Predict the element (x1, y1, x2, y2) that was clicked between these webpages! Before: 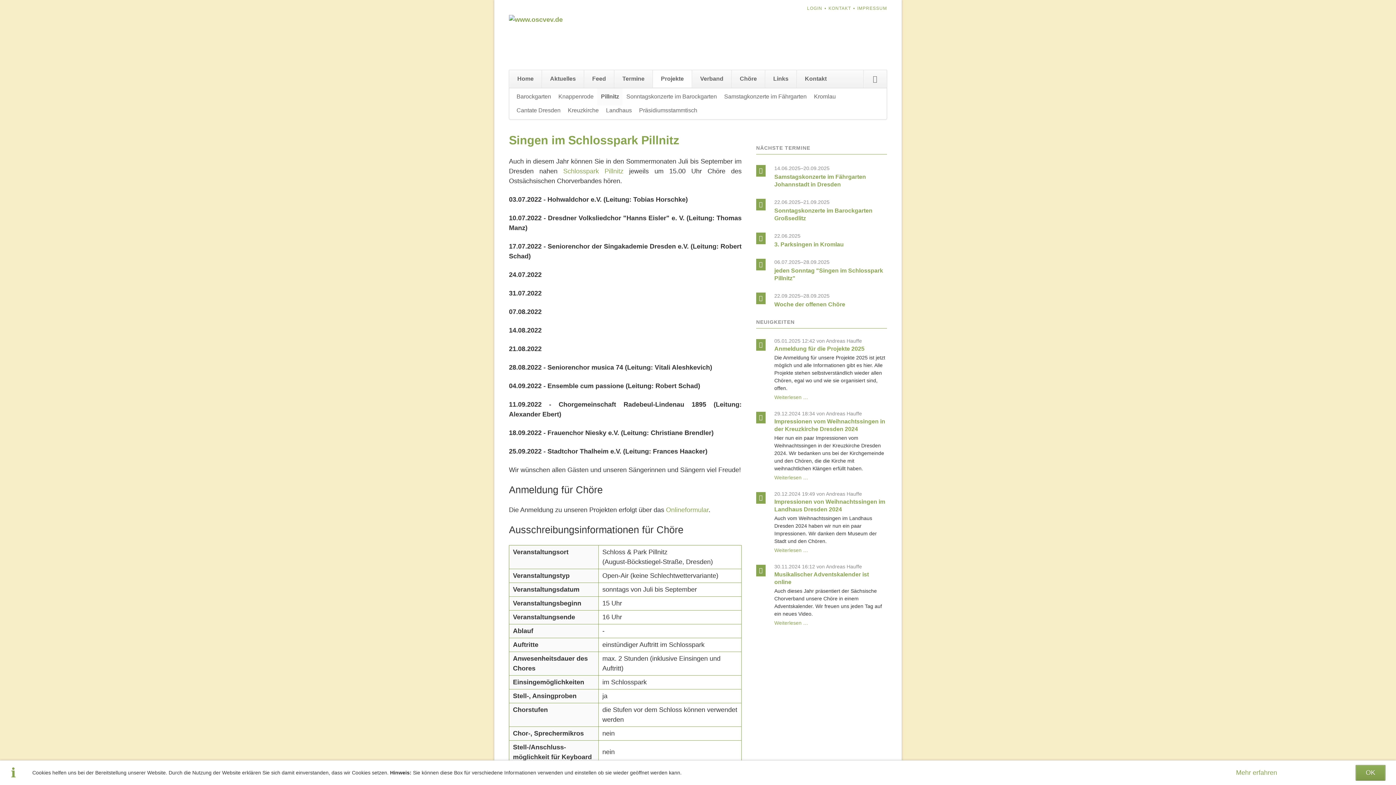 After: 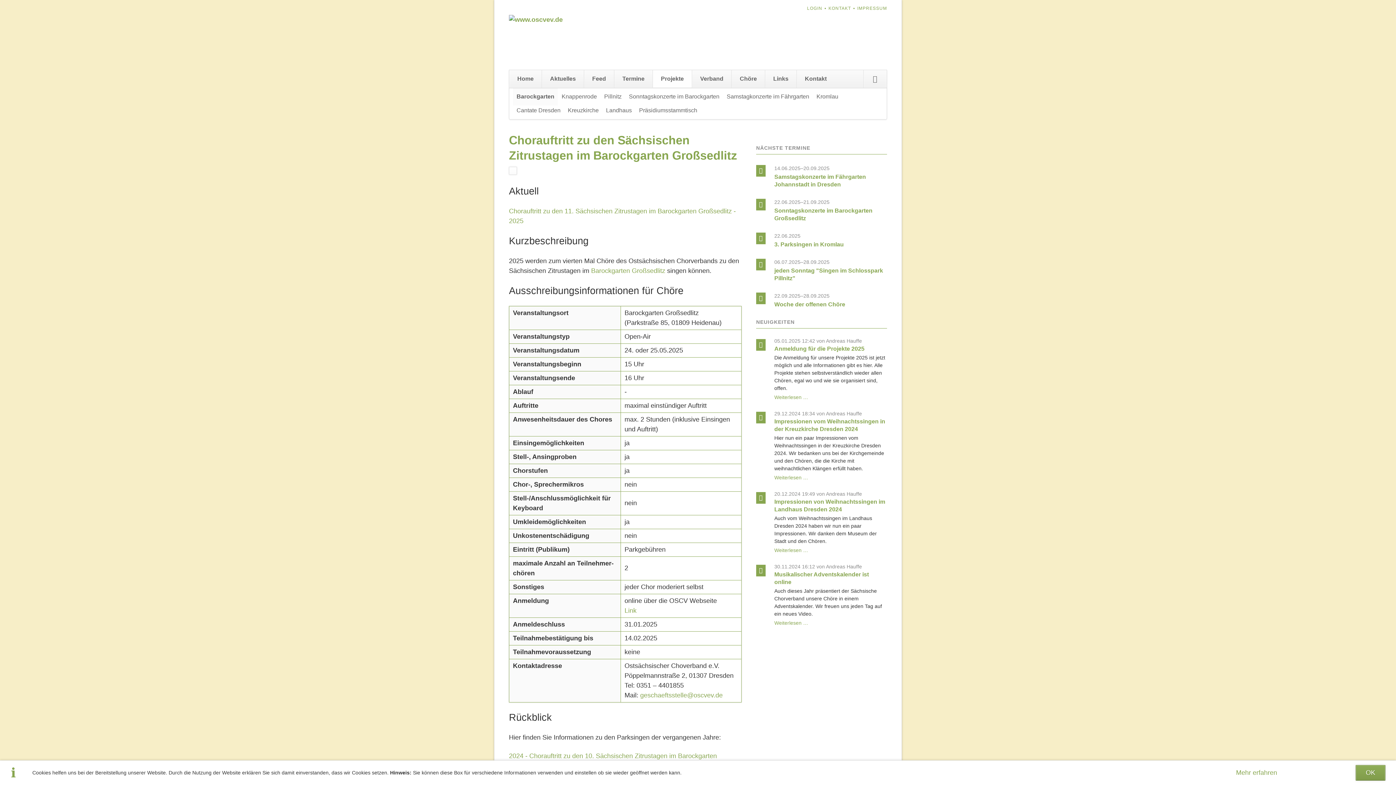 Action: label: Barockgarten bbox: (513, 88, 554, 105)